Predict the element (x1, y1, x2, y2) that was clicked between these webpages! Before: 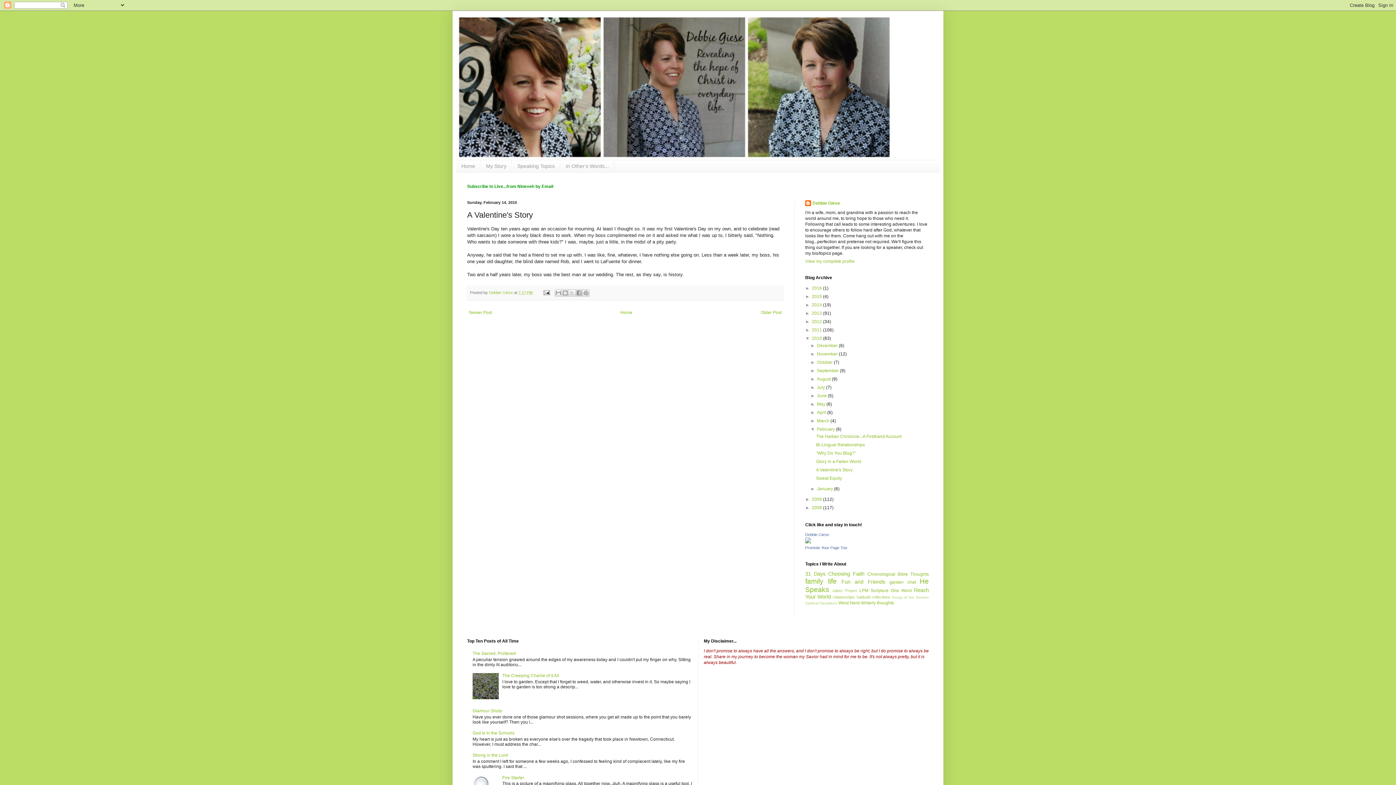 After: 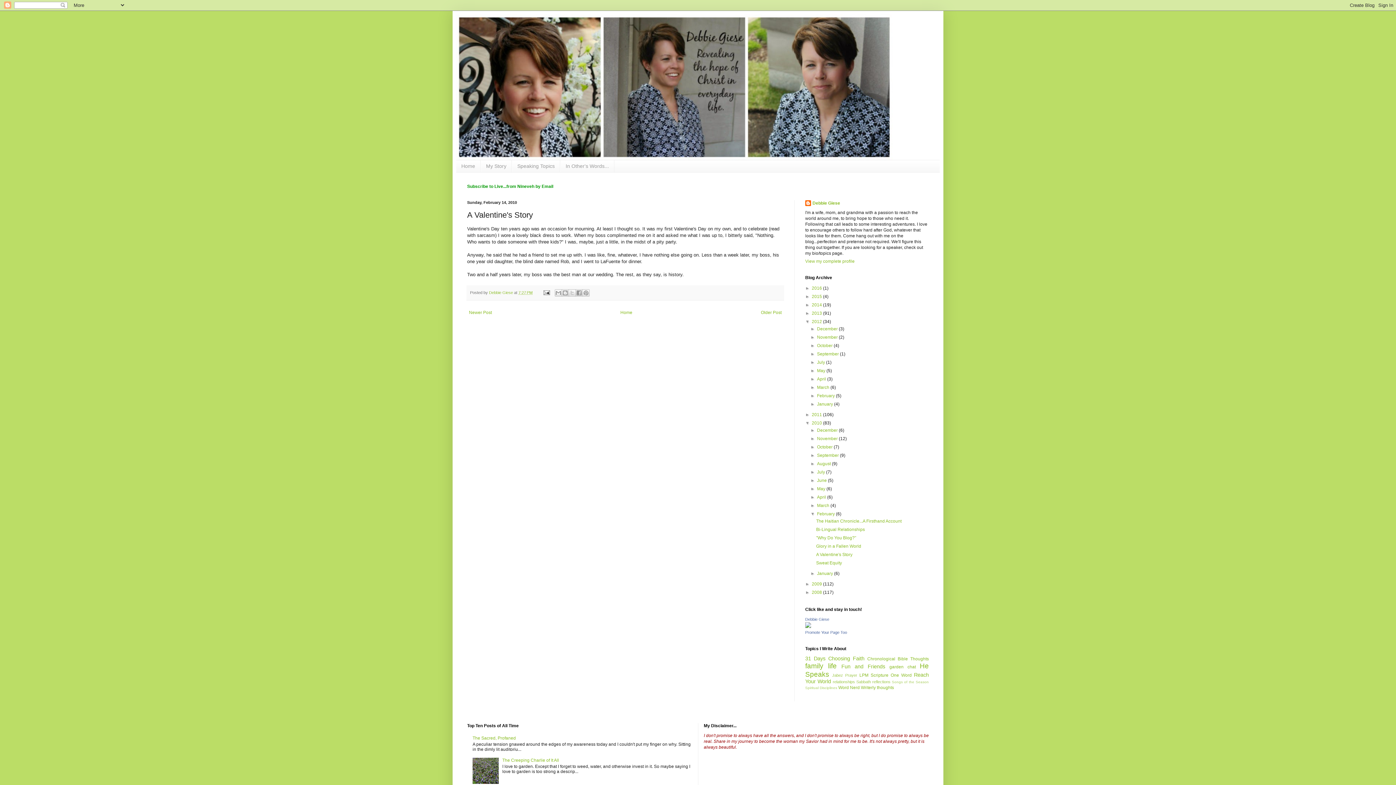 Action: bbox: (805, 319, 812, 324) label: ►  